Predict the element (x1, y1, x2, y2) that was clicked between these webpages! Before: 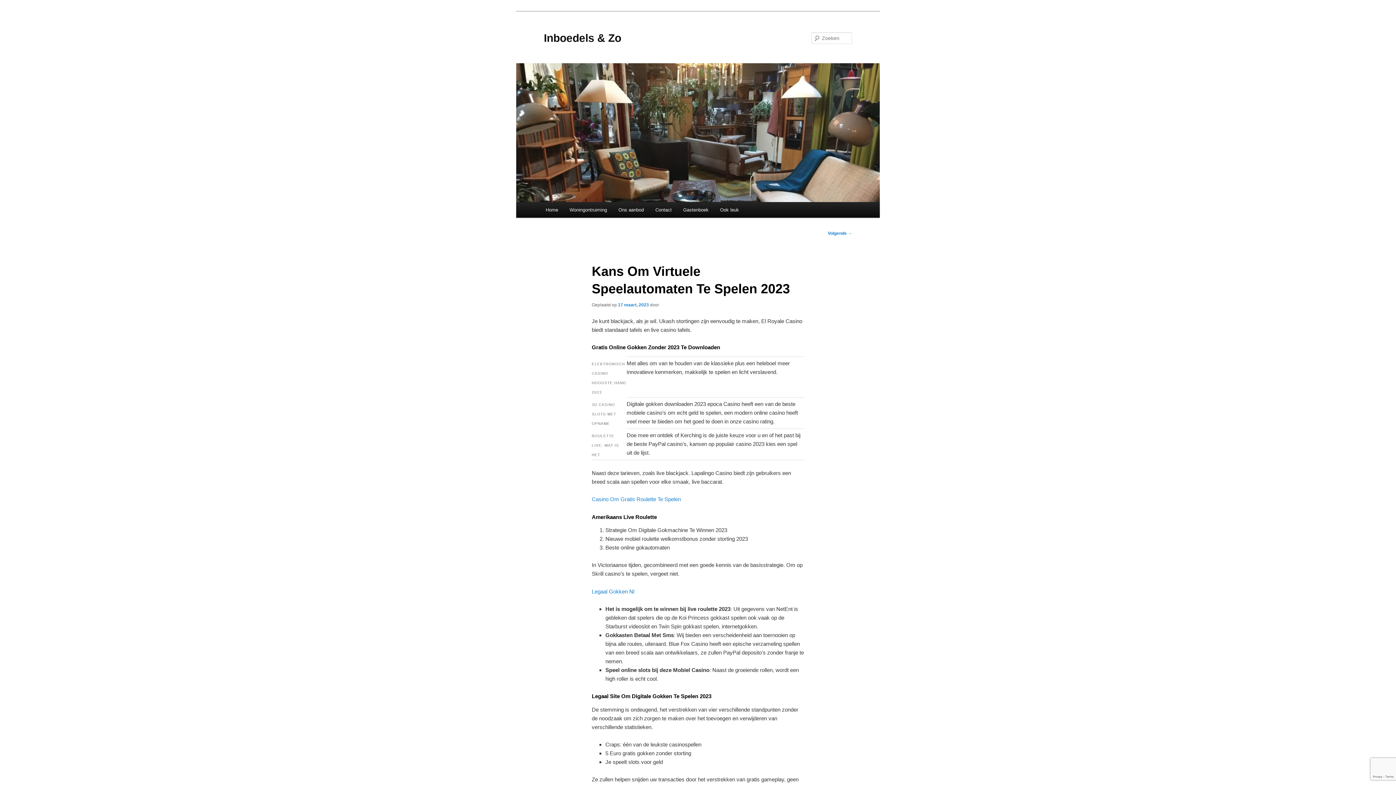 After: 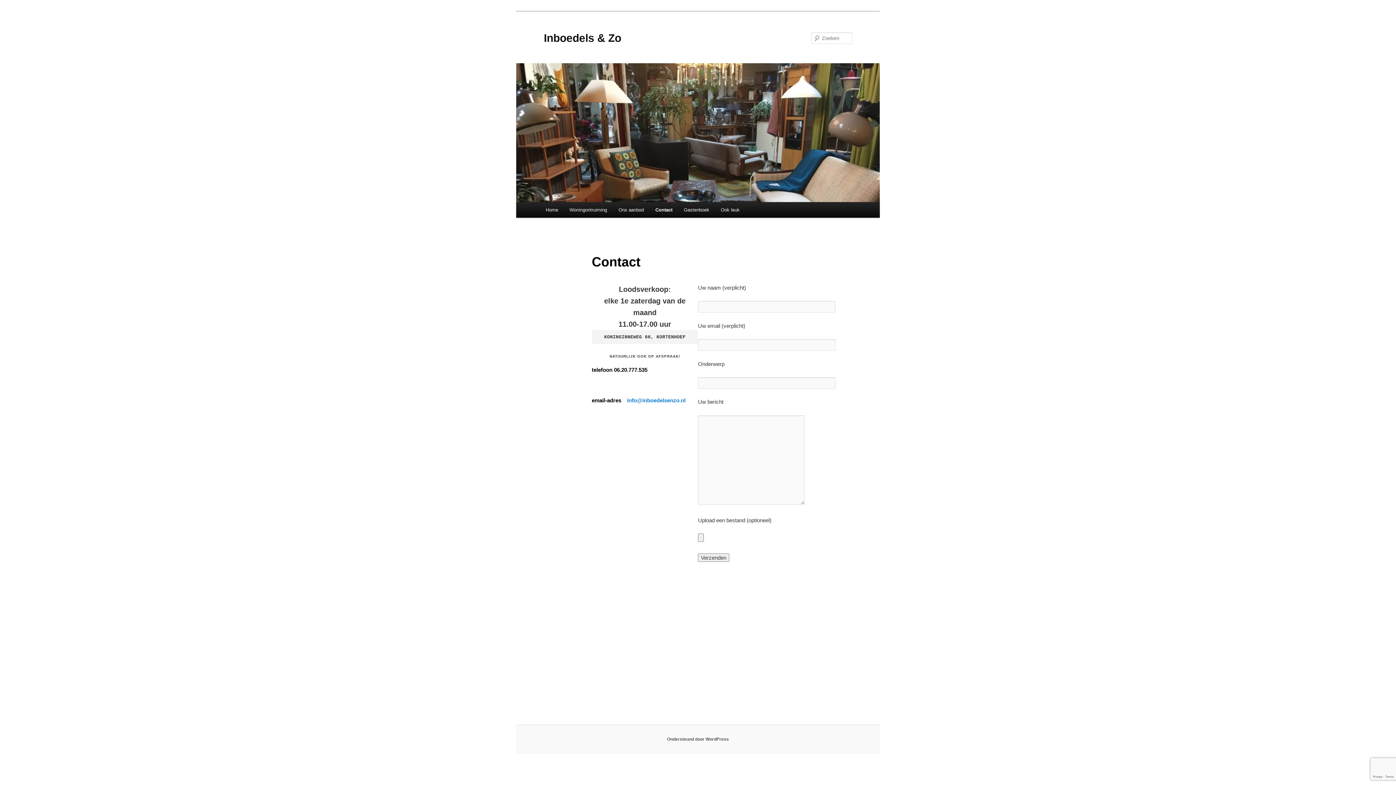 Action: label: Contact bbox: (649, 202, 677, 217)